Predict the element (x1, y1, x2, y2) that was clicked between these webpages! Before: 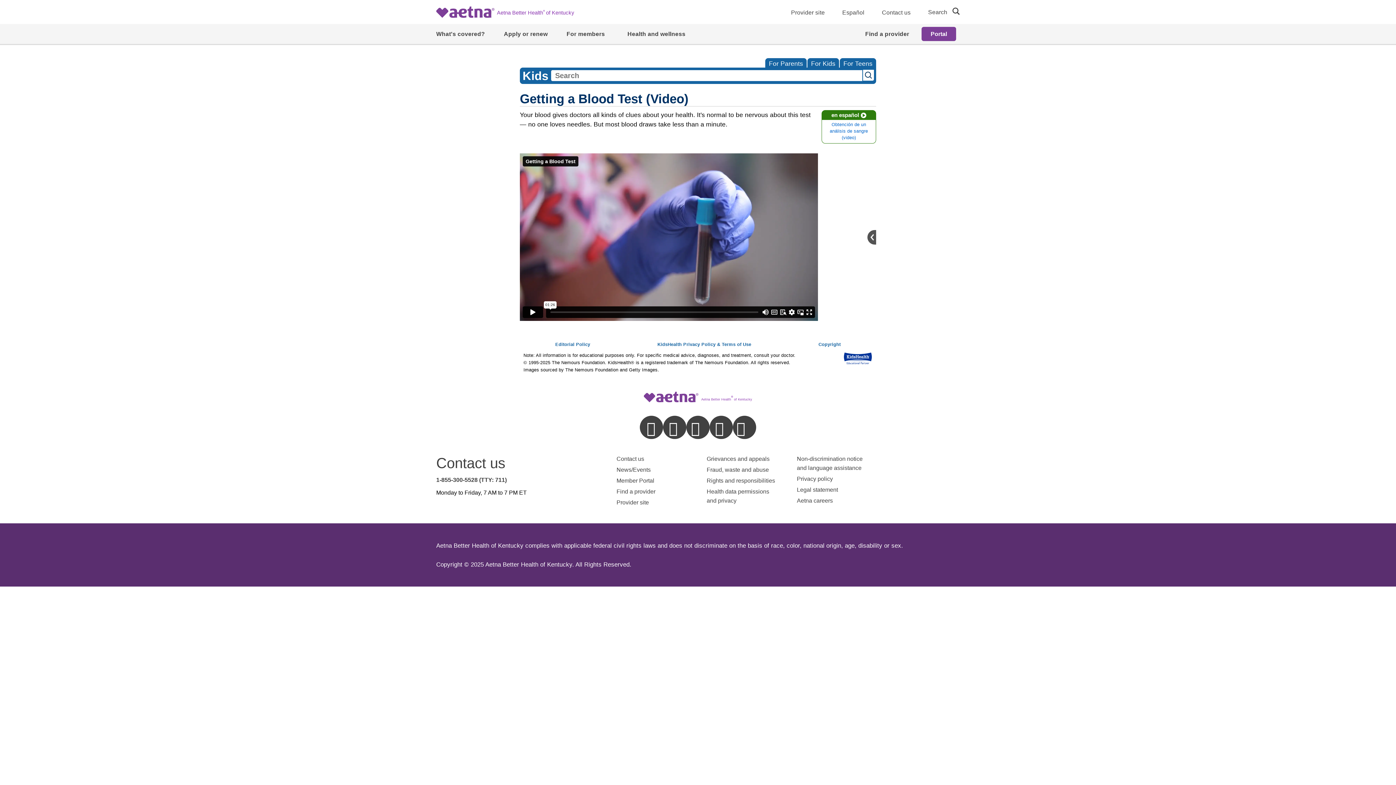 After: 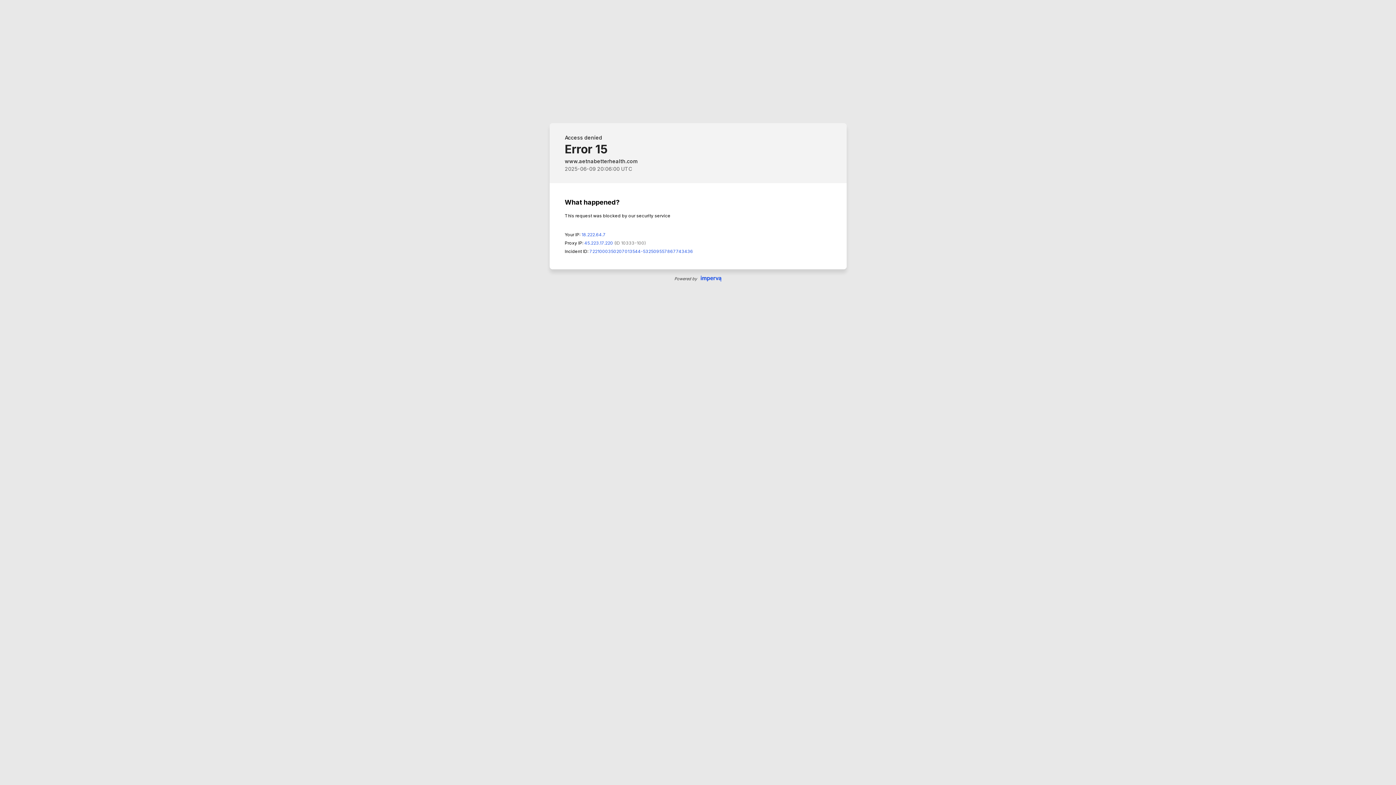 Action: bbox: (706, 456, 769, 462) label: Grievances and appeals